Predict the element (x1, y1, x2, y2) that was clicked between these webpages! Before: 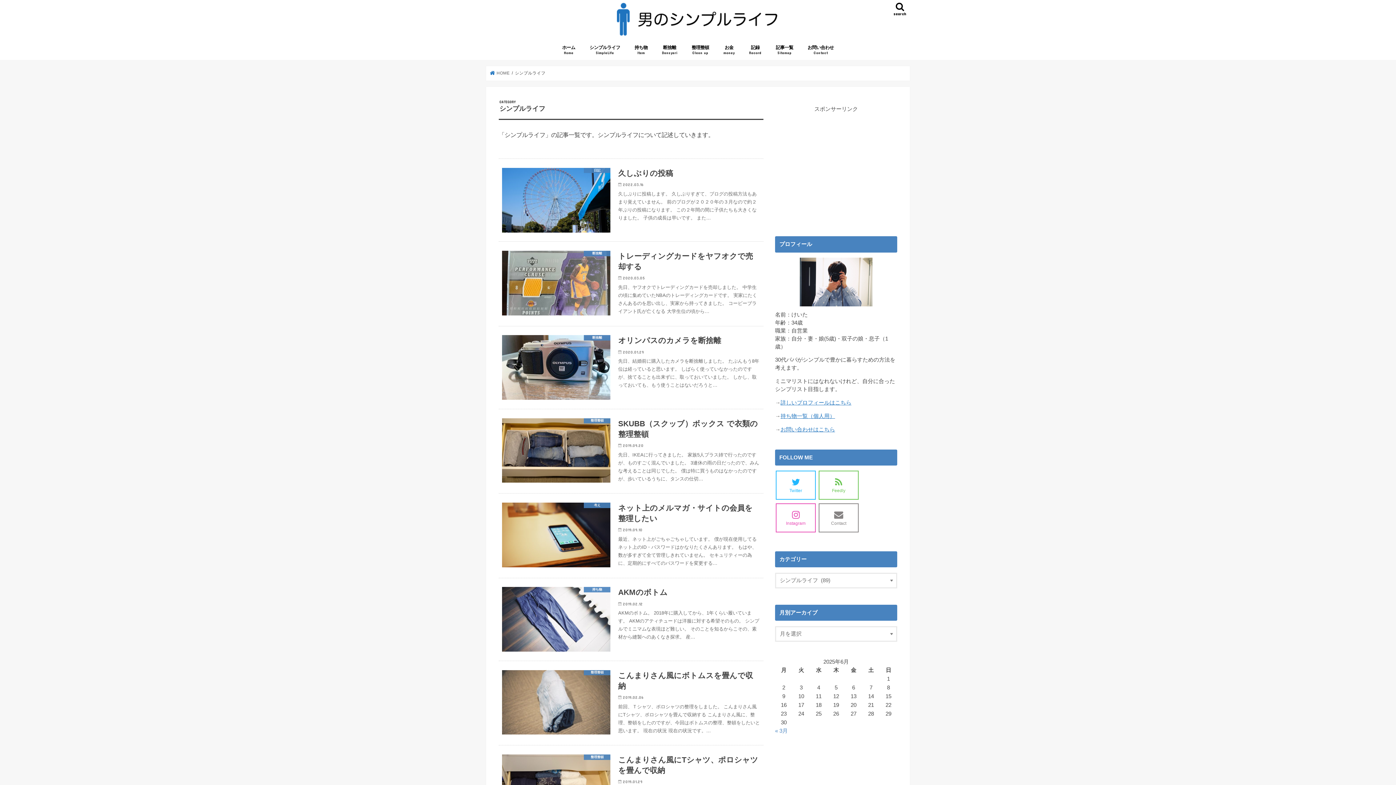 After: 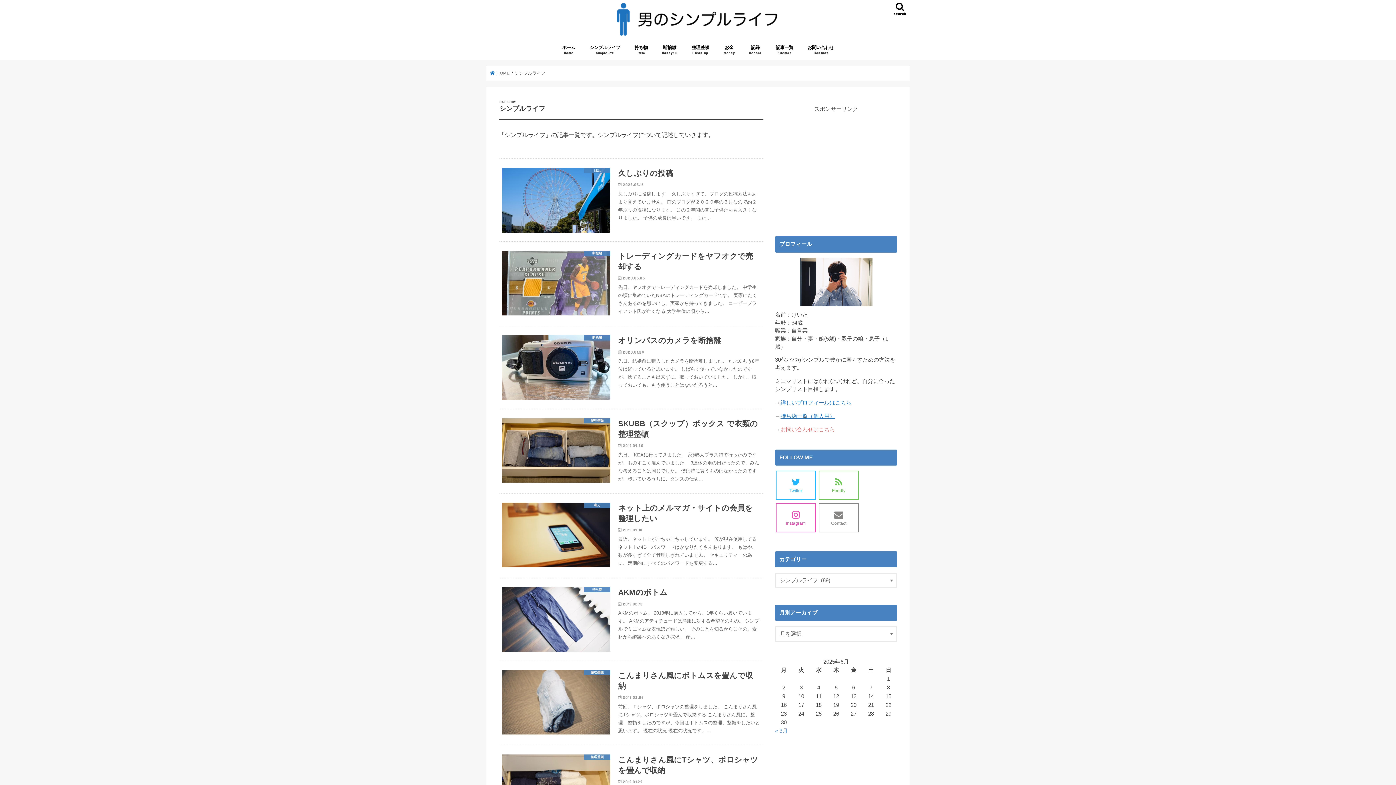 Action: bbox: (780, 426, 835, 432) label: お問い合わせはこちら